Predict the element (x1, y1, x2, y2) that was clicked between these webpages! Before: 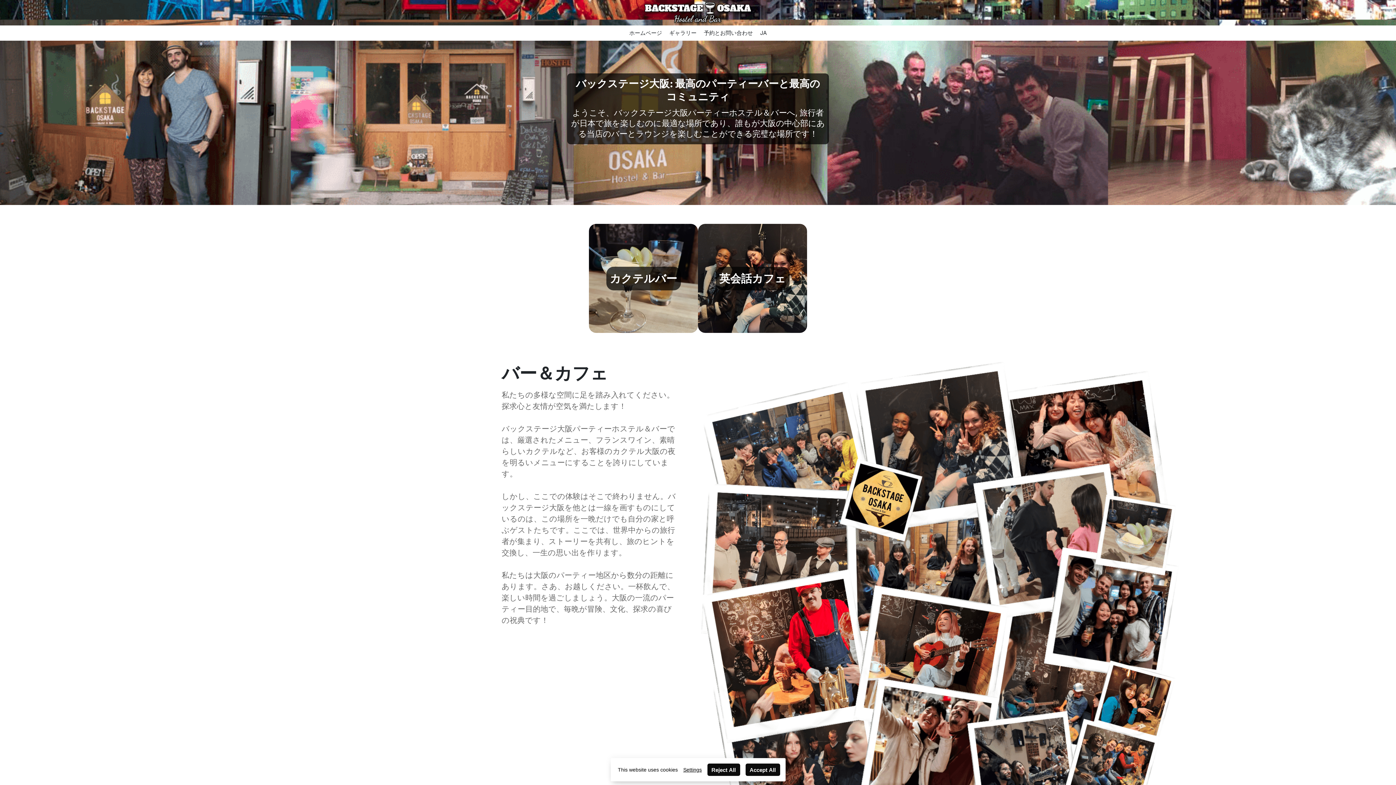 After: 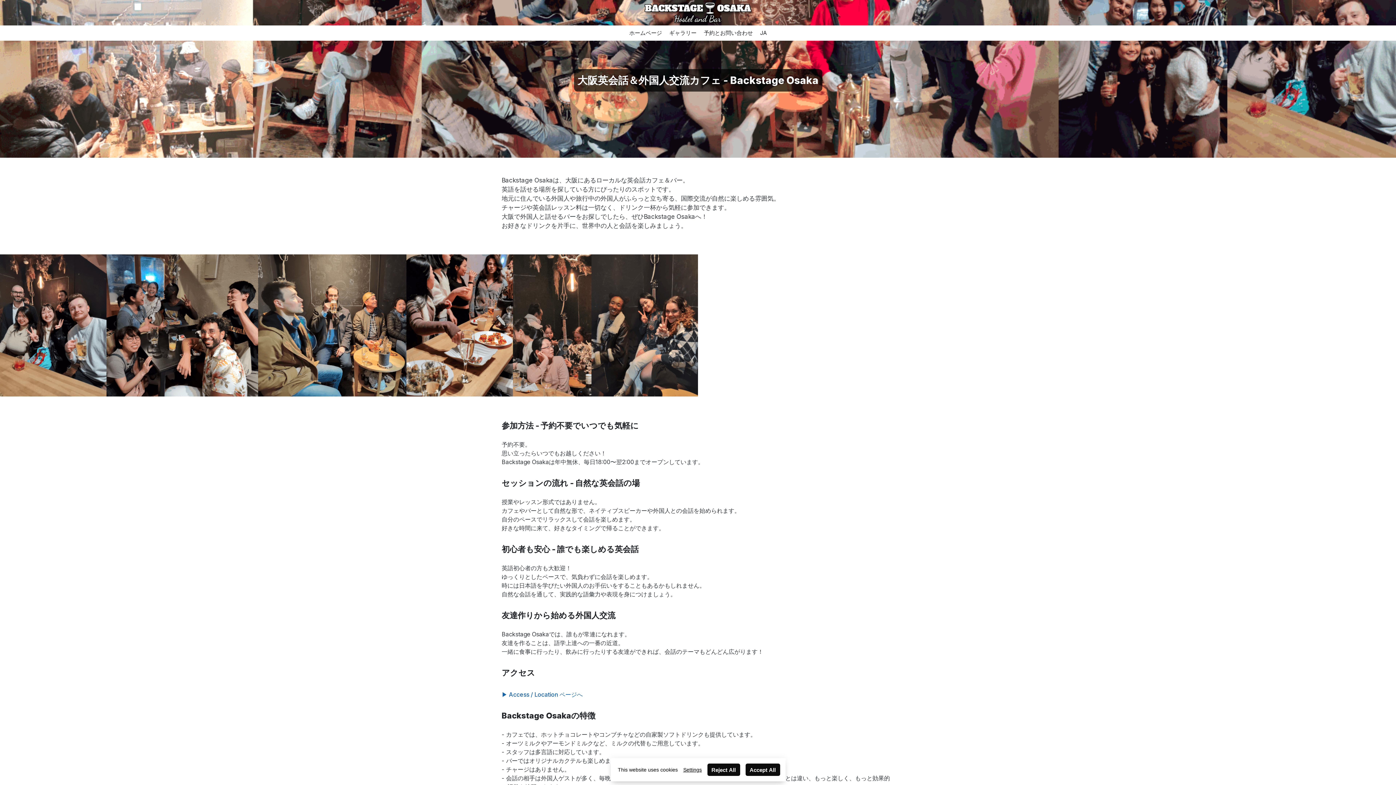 Action: bbox: (698, 224, 807, 333) label: 英会話カフェ